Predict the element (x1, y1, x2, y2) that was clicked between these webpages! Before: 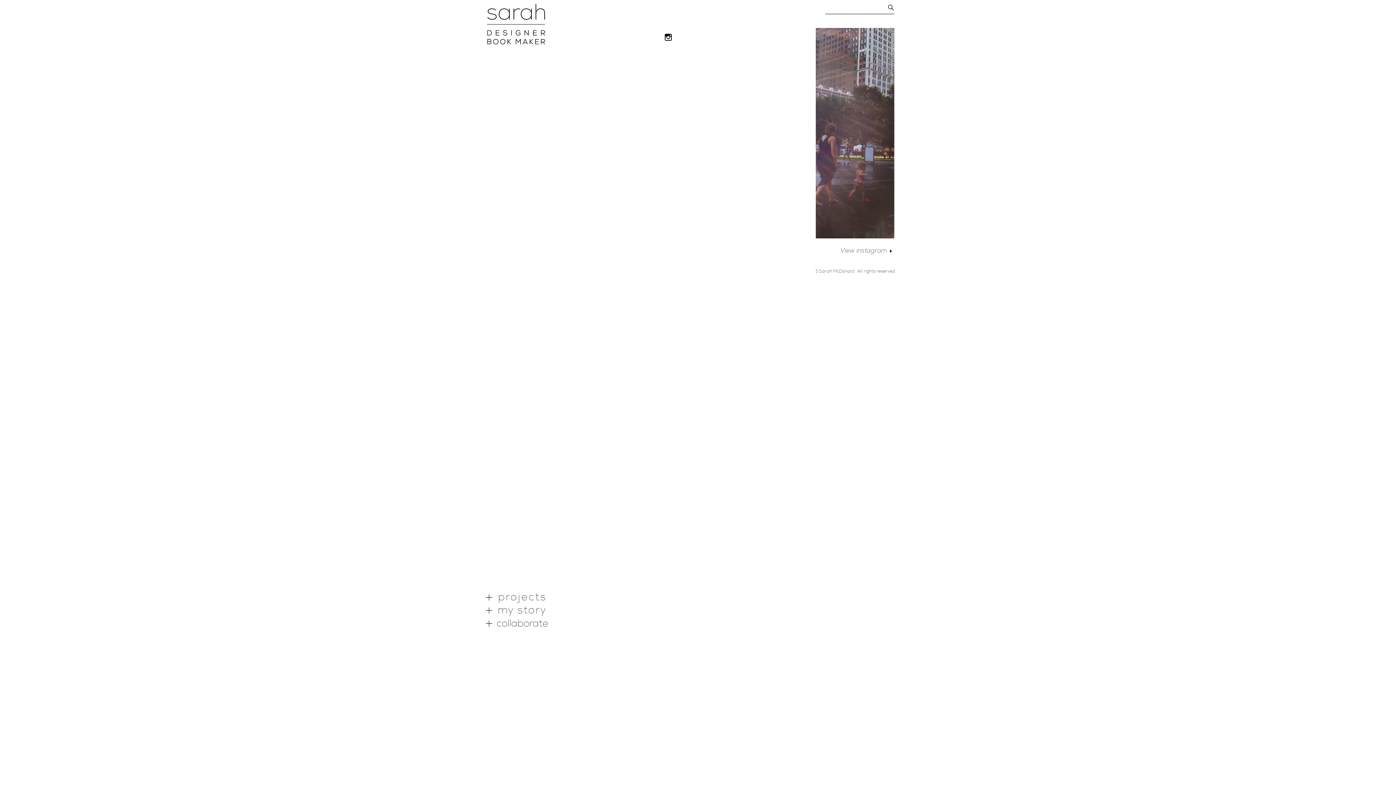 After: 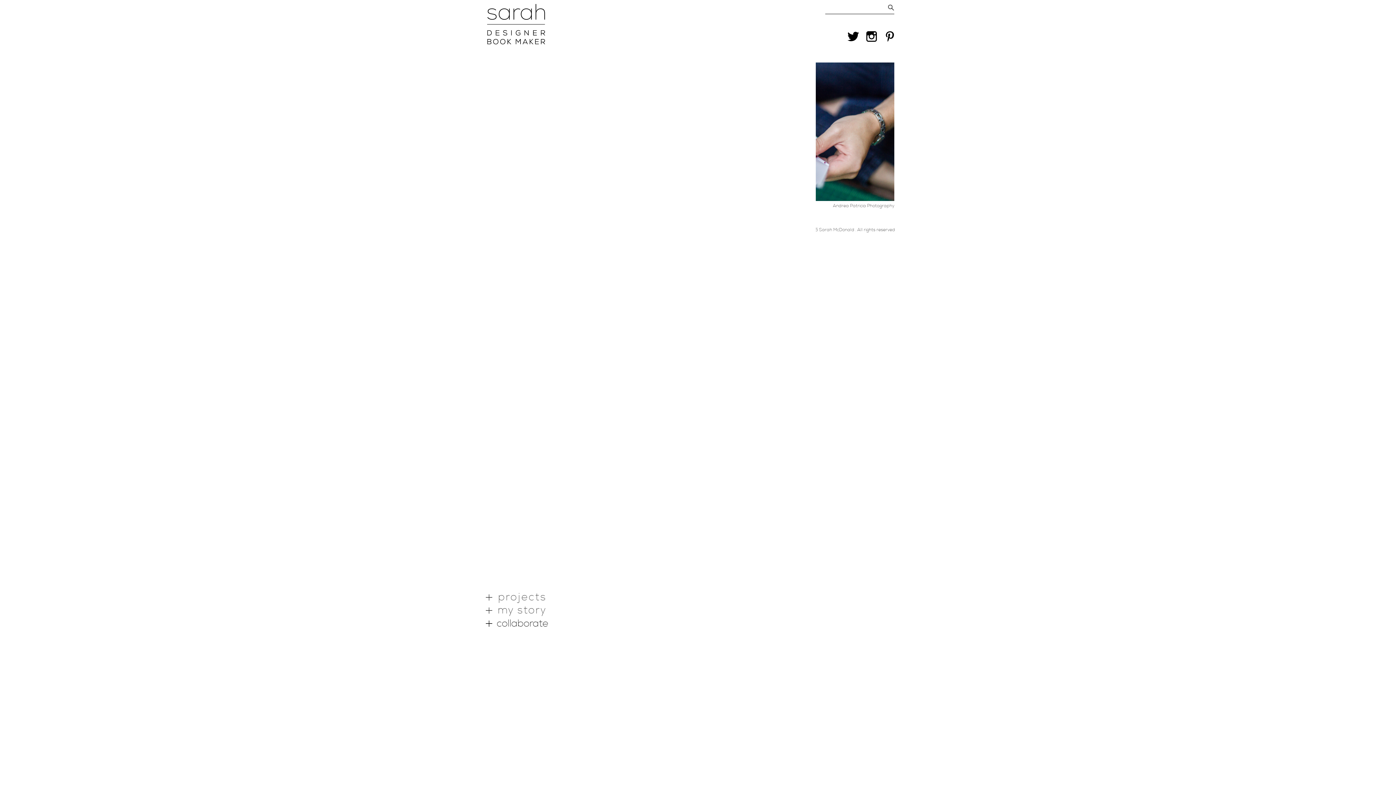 Action: bbox: (480, 615, 815, 628) label: collaborate